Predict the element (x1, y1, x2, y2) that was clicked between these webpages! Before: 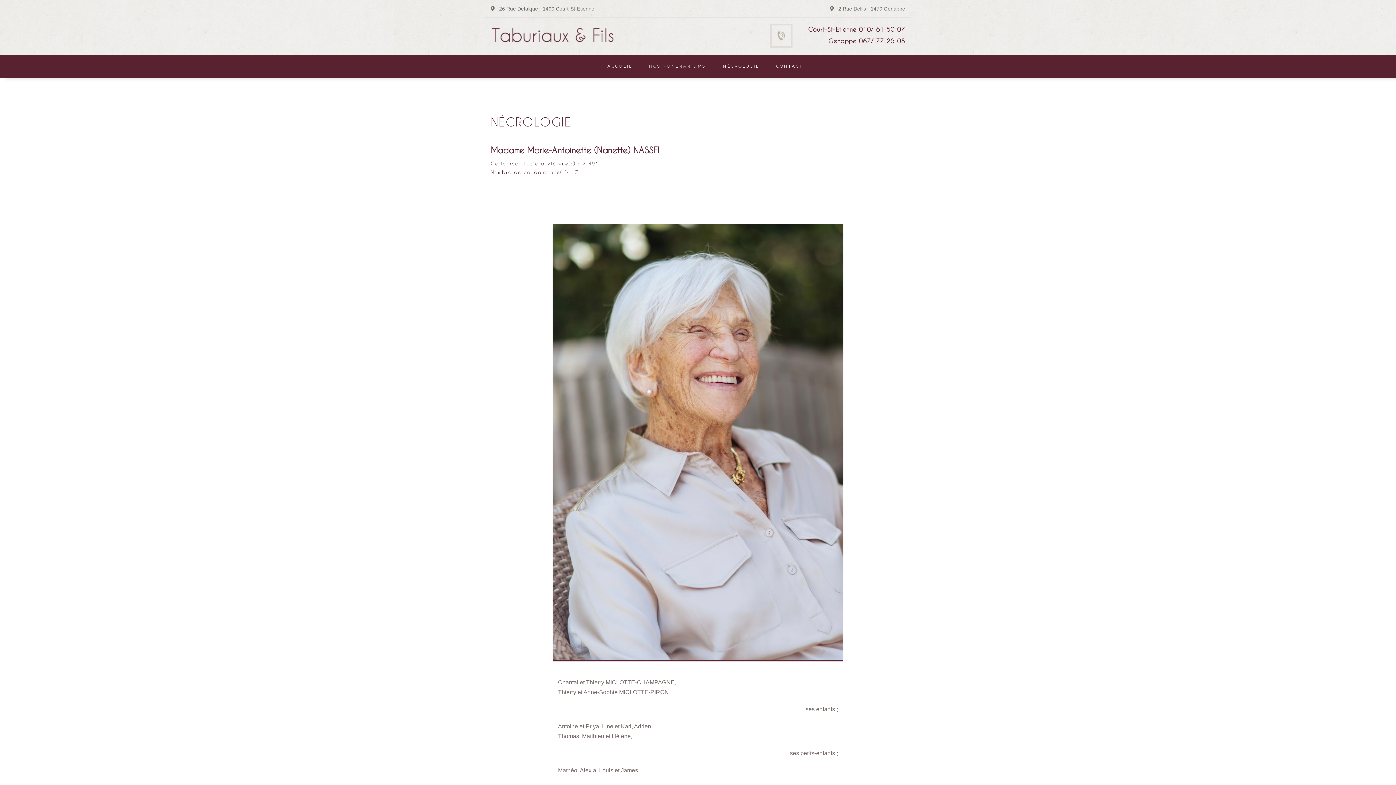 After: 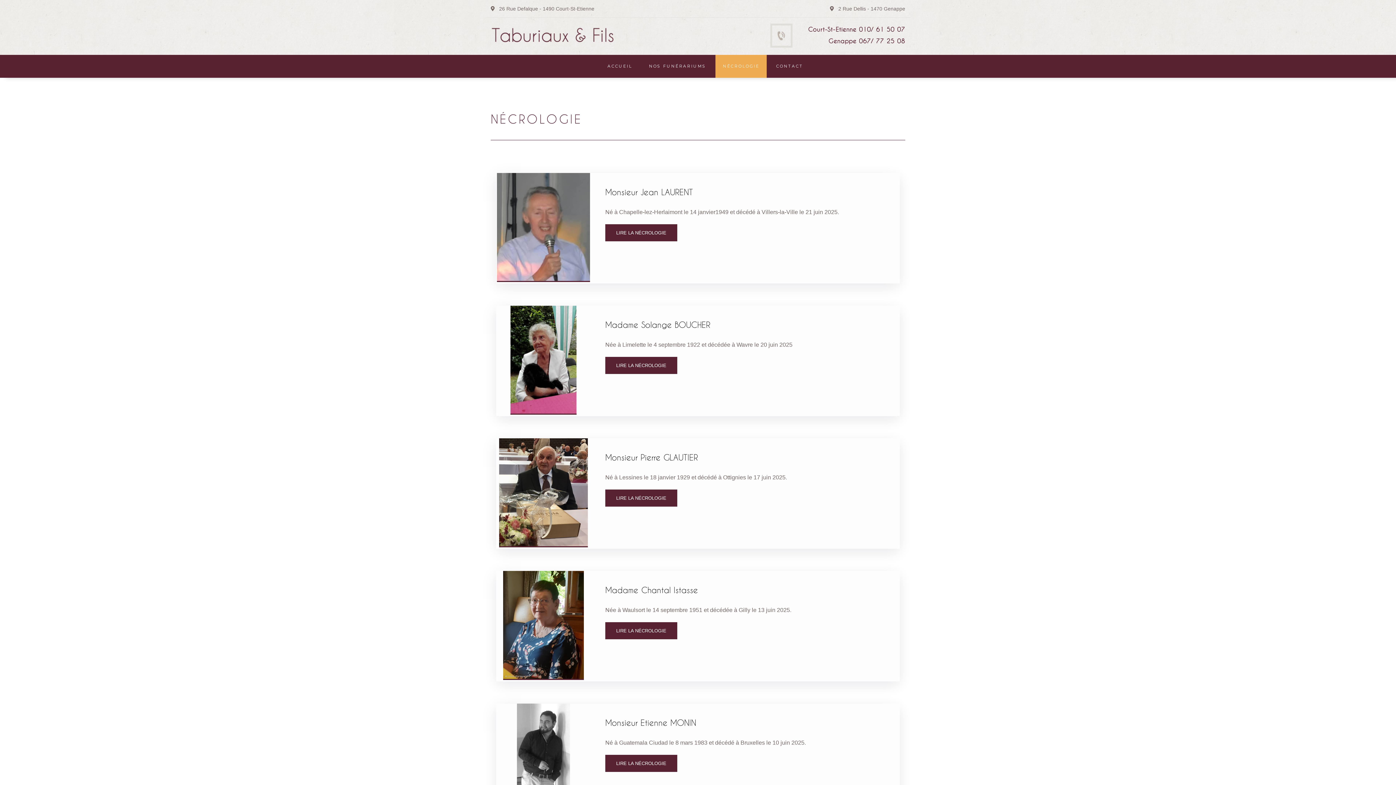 Action: bbox: (715, 54, 766, 77) label: NÉCROLOGIE